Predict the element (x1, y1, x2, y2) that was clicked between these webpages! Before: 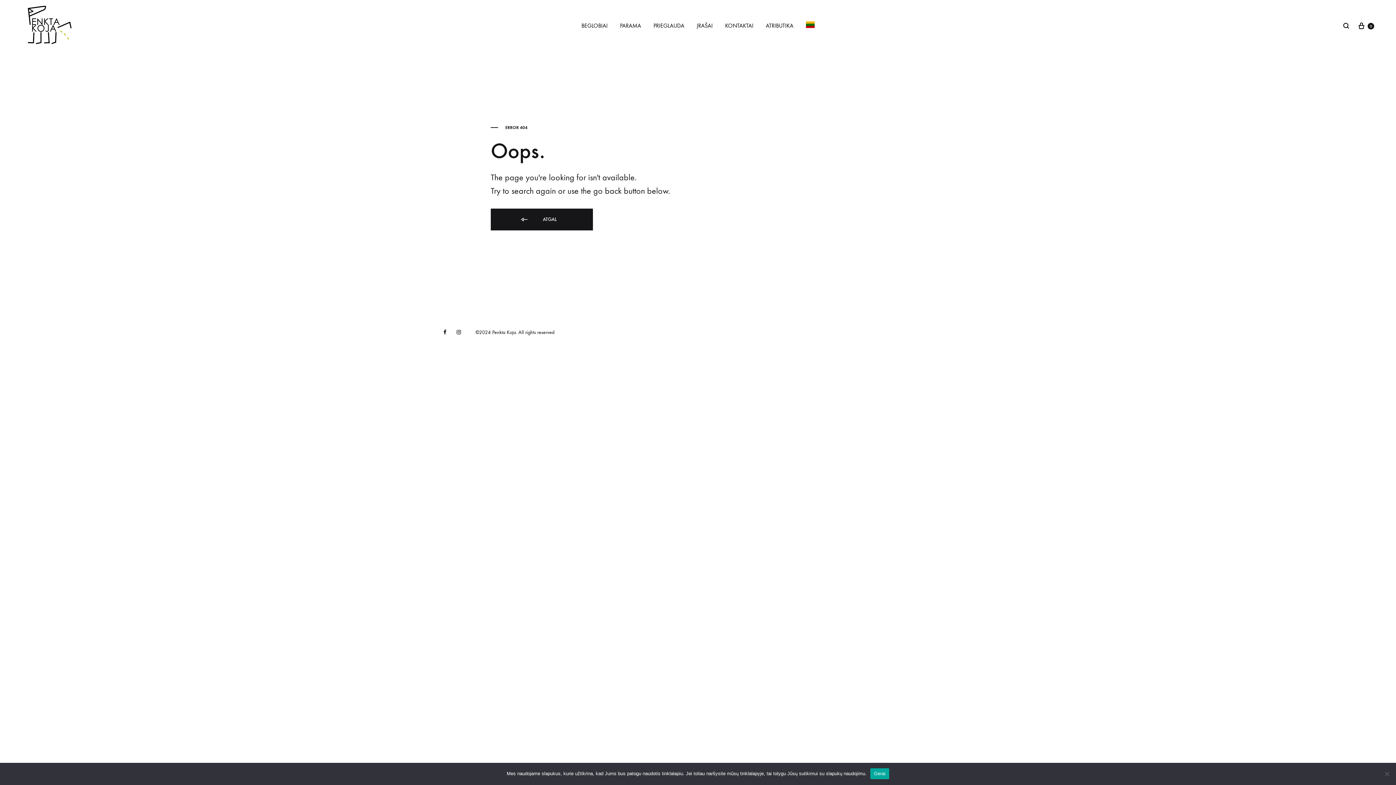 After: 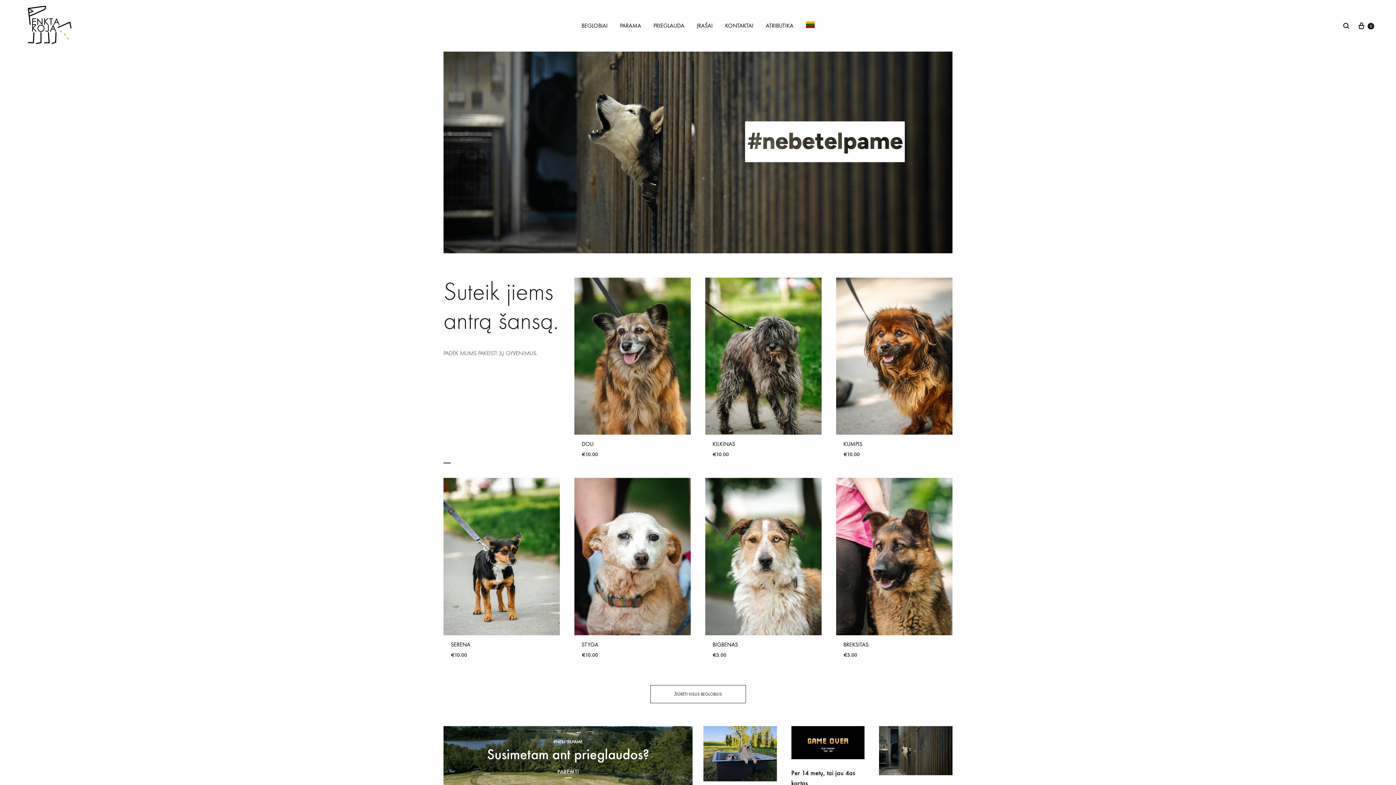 Action: label:  ATGAL bbox: (490, 208, 593, 230)